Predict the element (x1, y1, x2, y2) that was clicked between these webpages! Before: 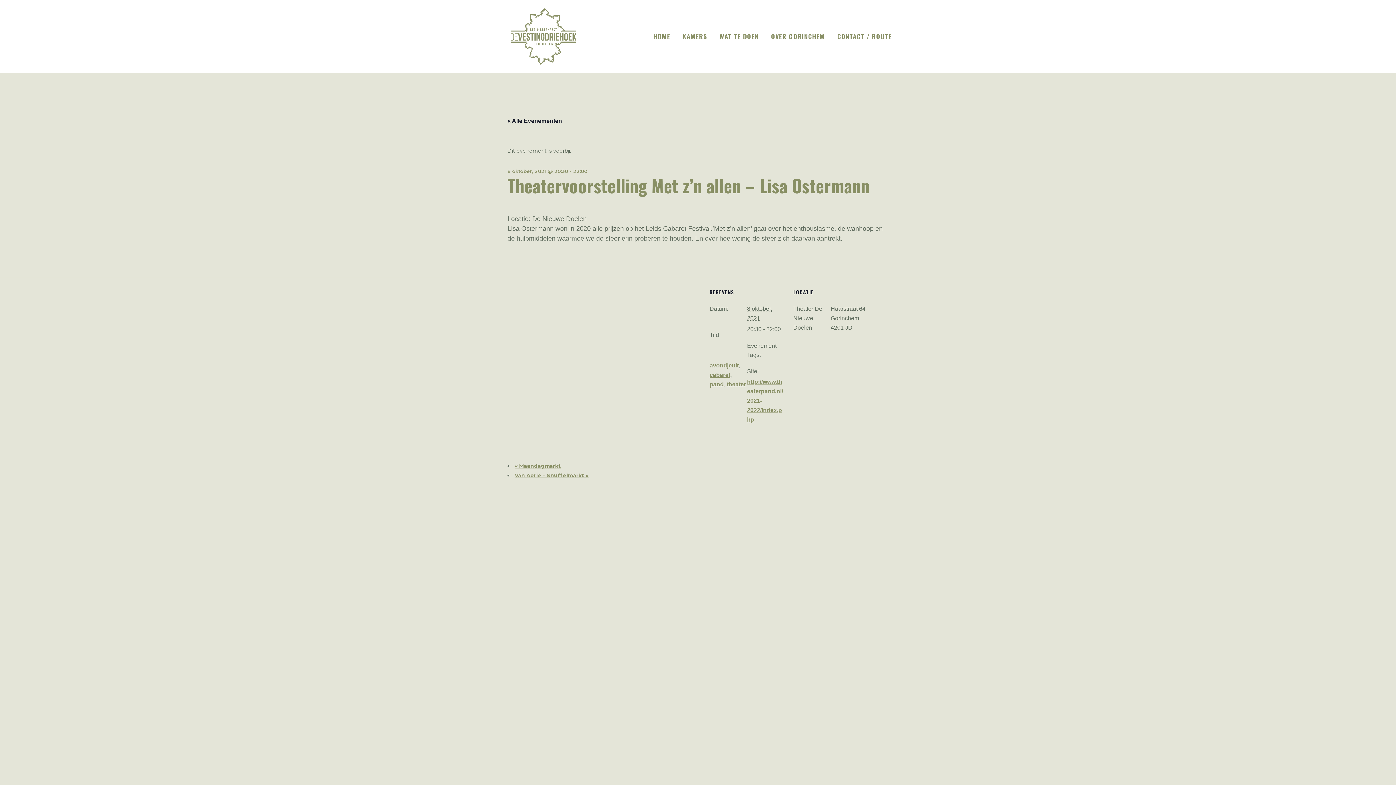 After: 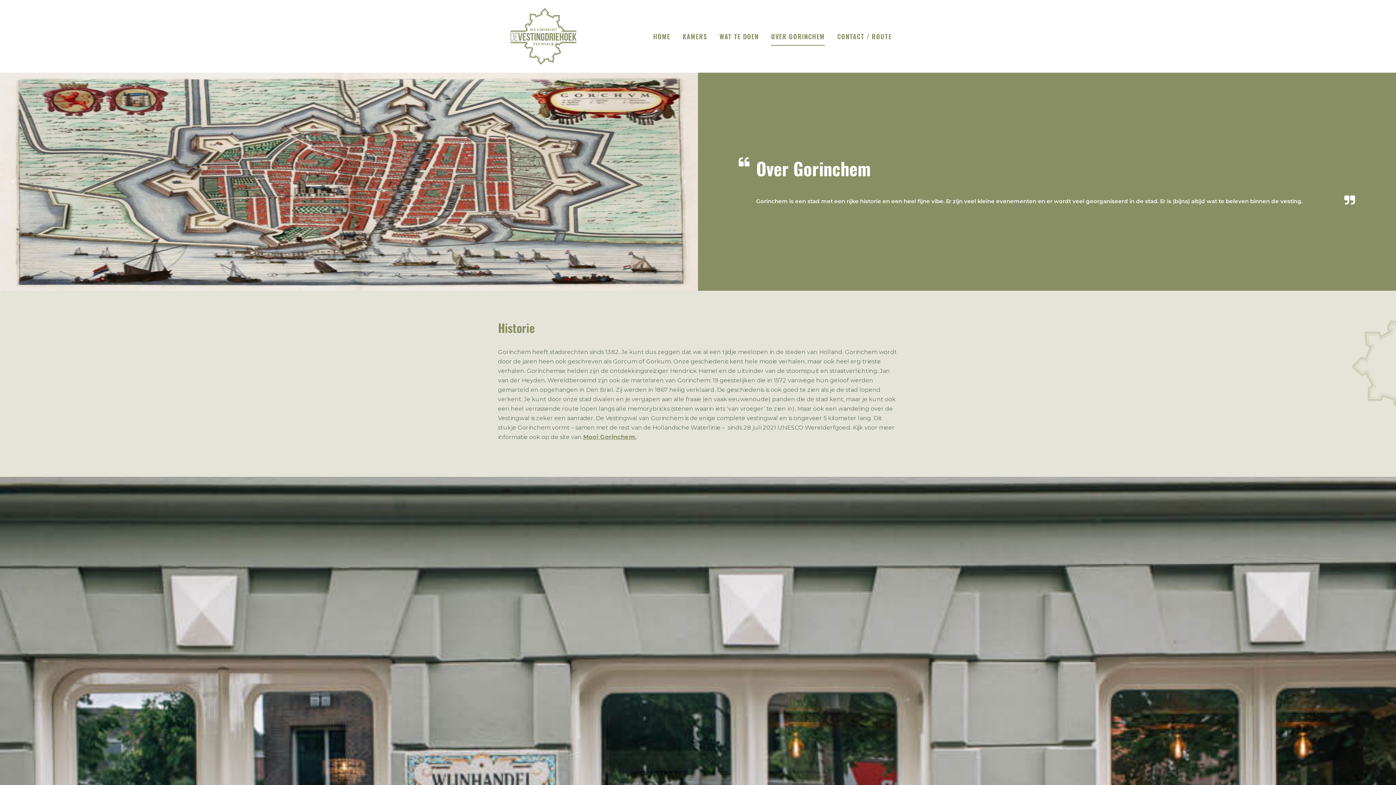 Action: bbox: (765, 0, 831, 72) label: OVER GORINCHEM